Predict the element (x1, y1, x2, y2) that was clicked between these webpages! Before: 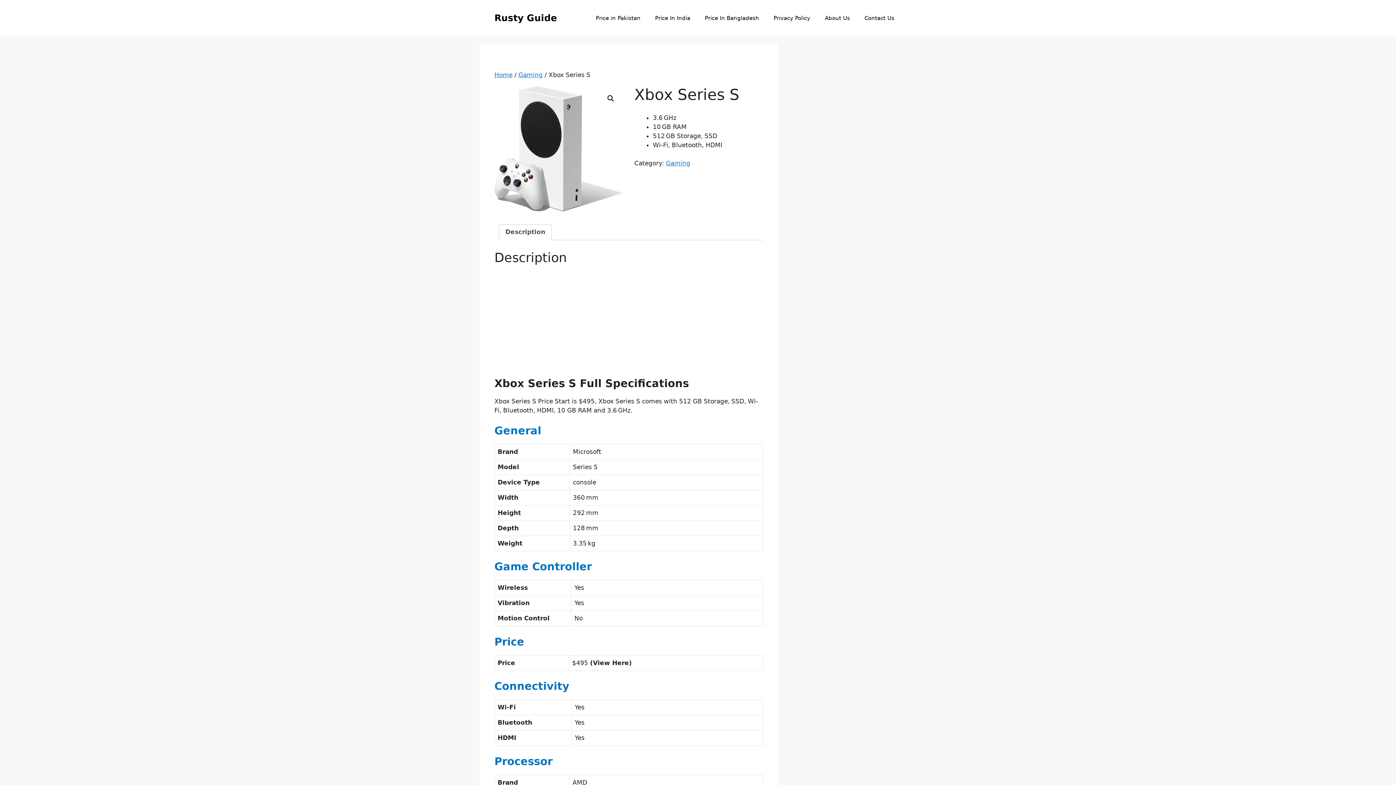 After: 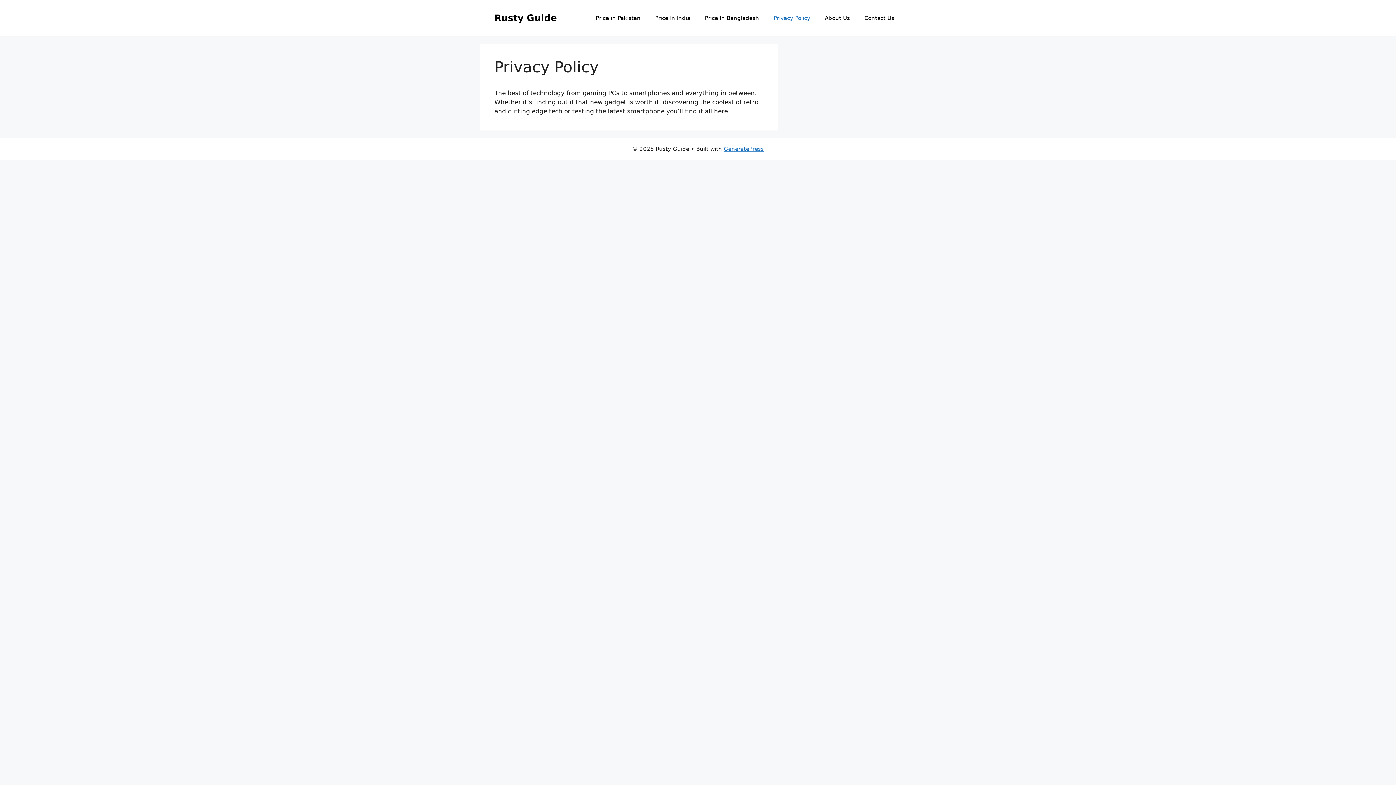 Action: label: Privacy Policy bbox: (766, 7, 817, 29)